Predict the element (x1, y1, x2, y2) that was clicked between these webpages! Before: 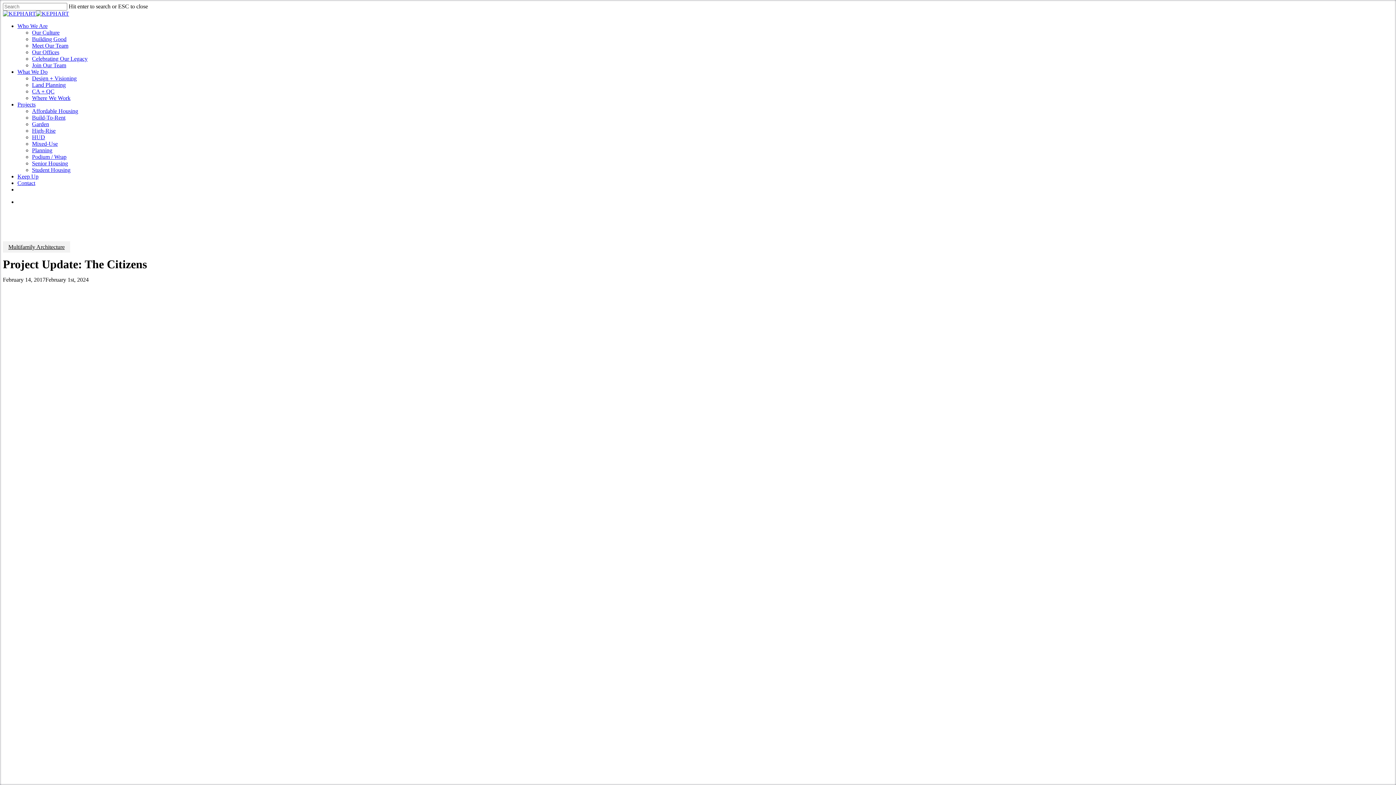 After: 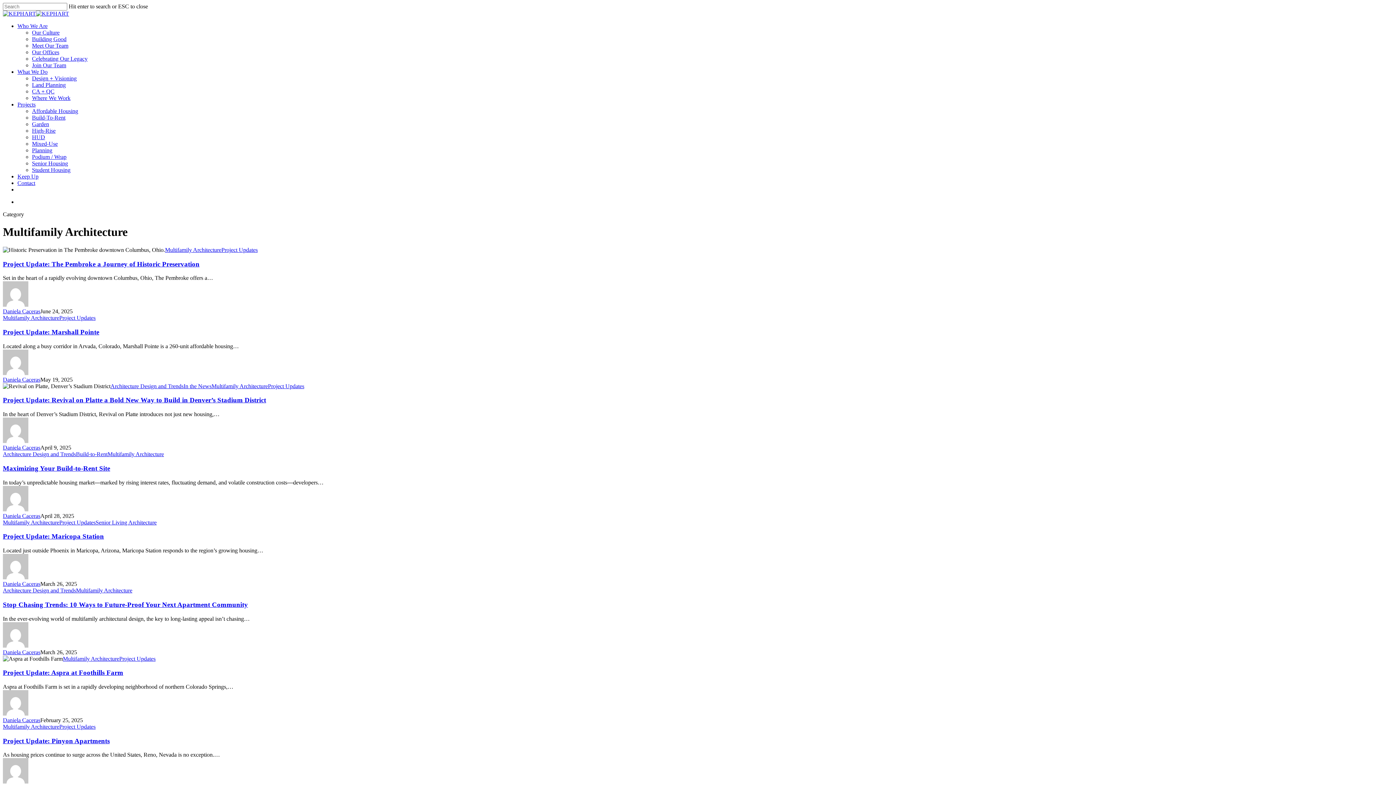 Action: bbox: (2, 241, 70, 252) label: Multifamily Architecture